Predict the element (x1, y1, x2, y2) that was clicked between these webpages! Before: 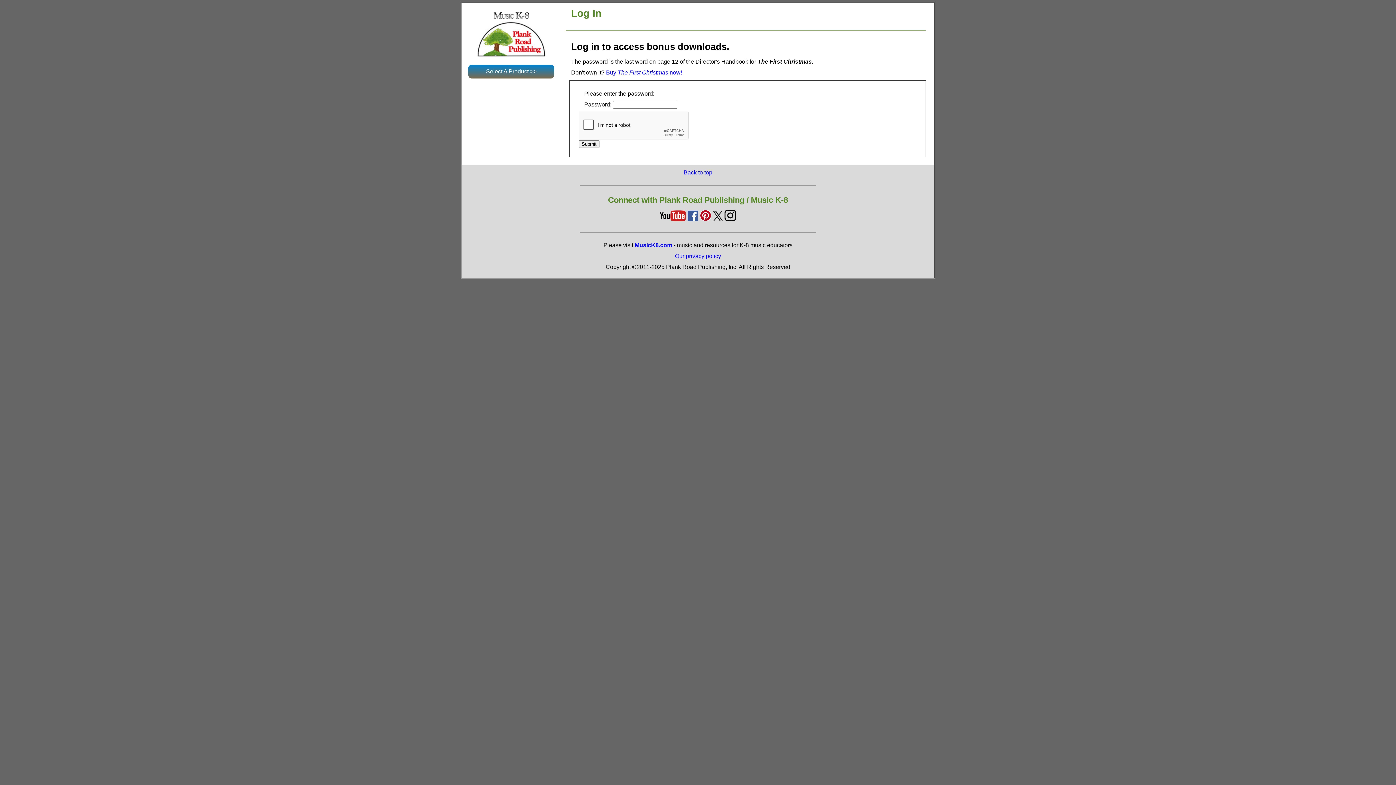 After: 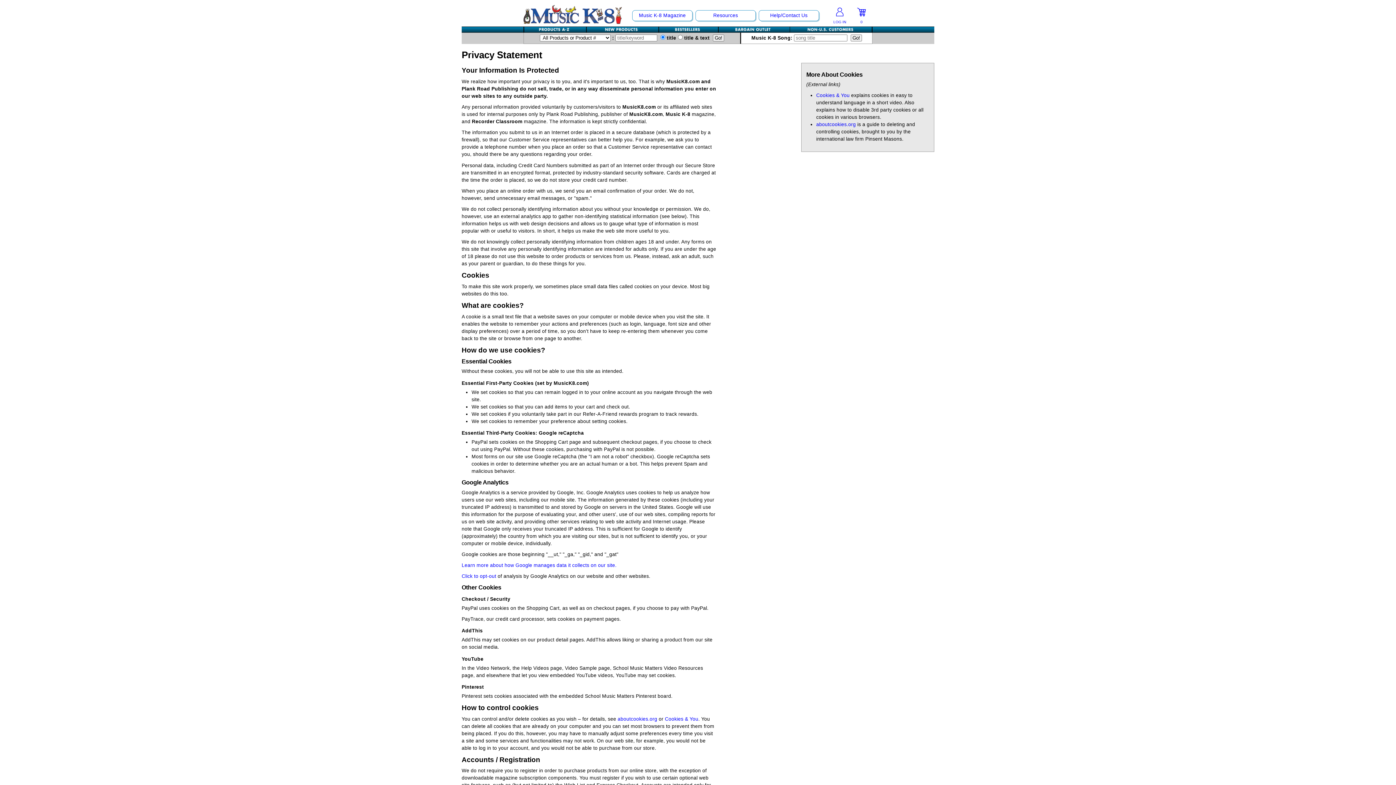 Action: label: Our privacy policy bbox: (675, 253, 721, 259)